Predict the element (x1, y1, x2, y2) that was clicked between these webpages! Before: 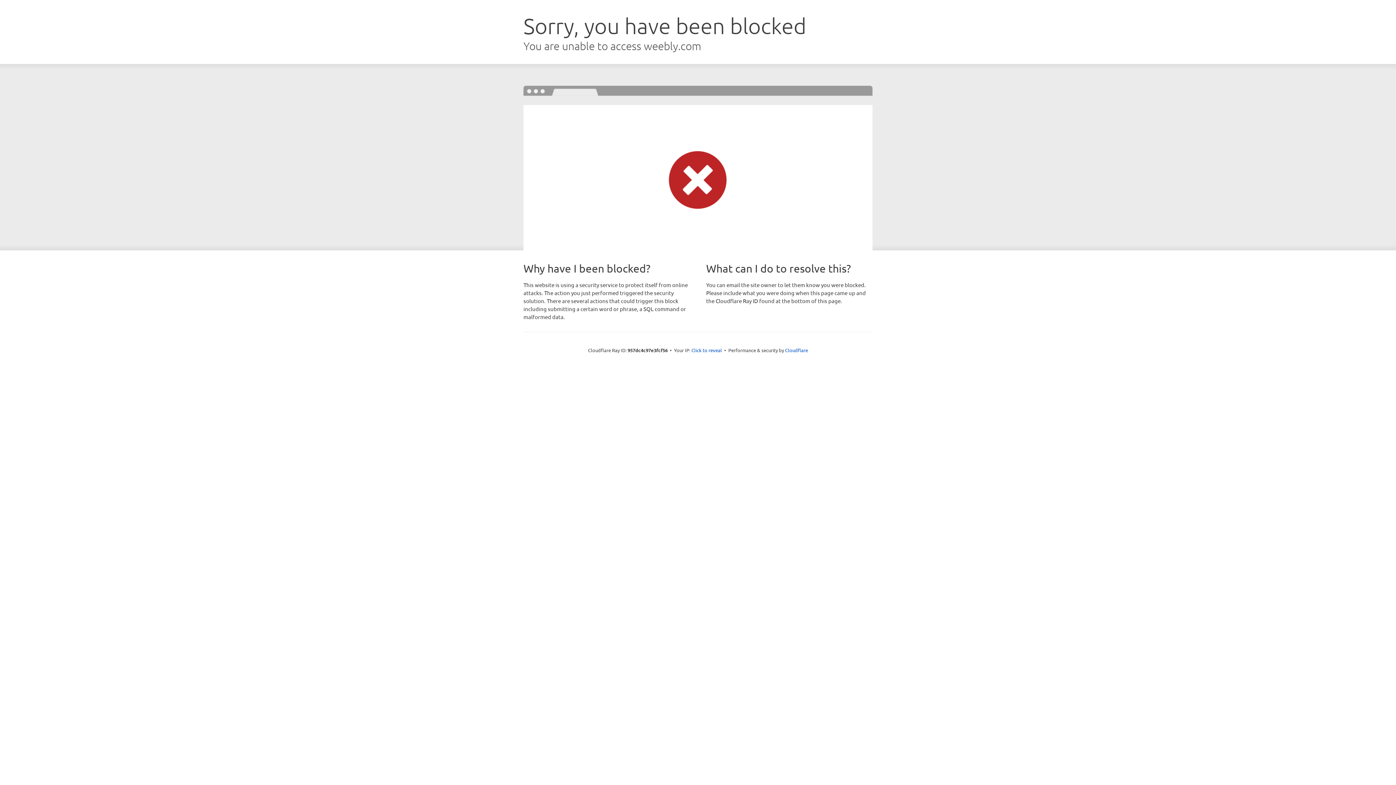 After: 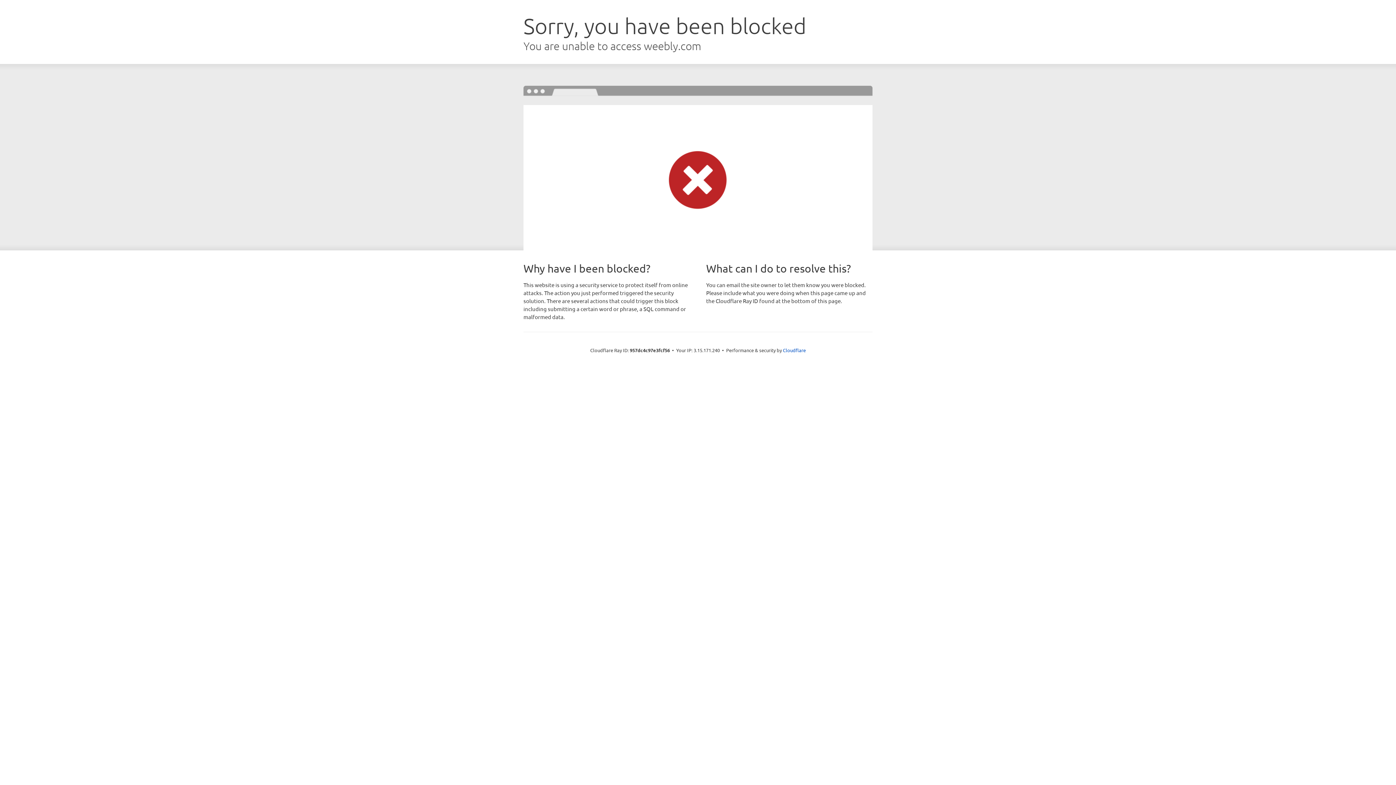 Action: label: Click to reveal bbox: (691, 346, 722, 353)